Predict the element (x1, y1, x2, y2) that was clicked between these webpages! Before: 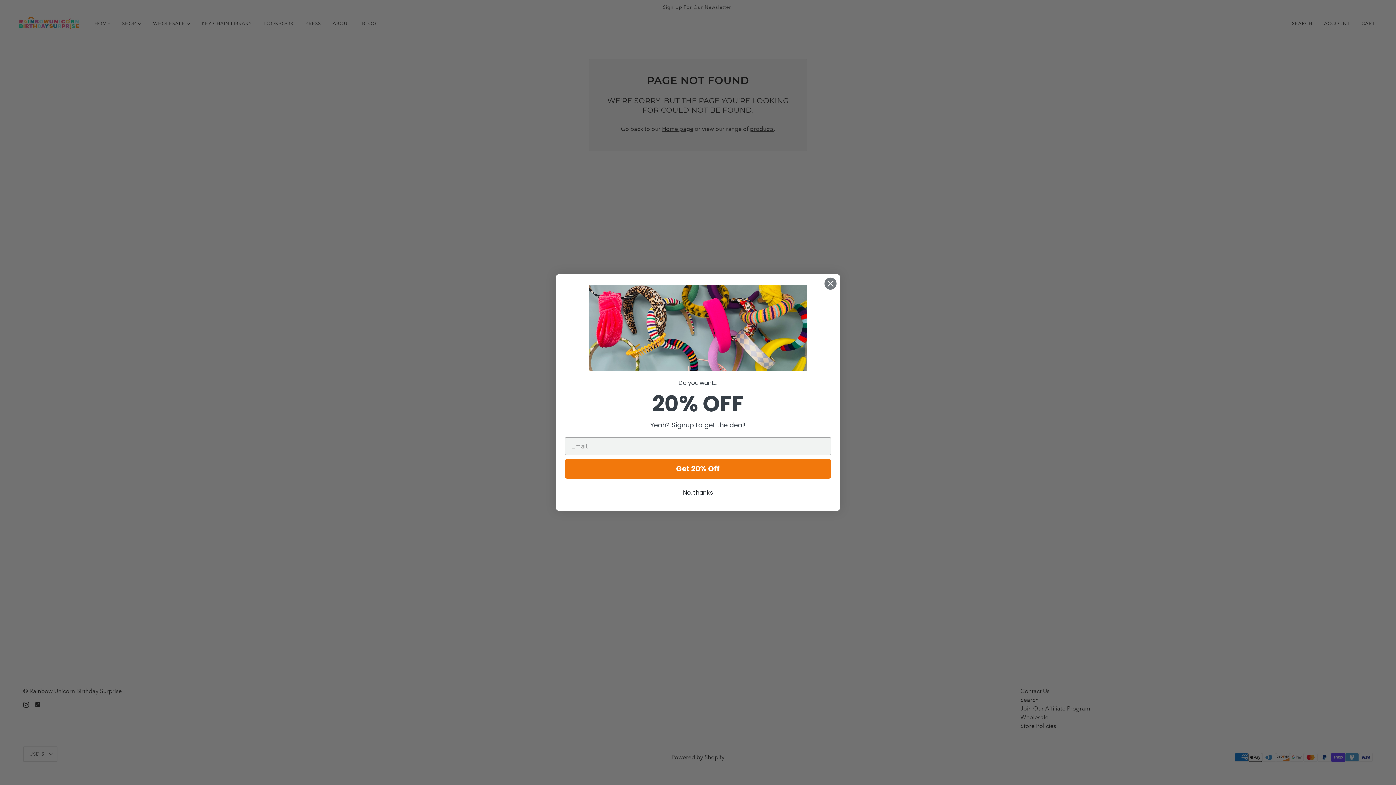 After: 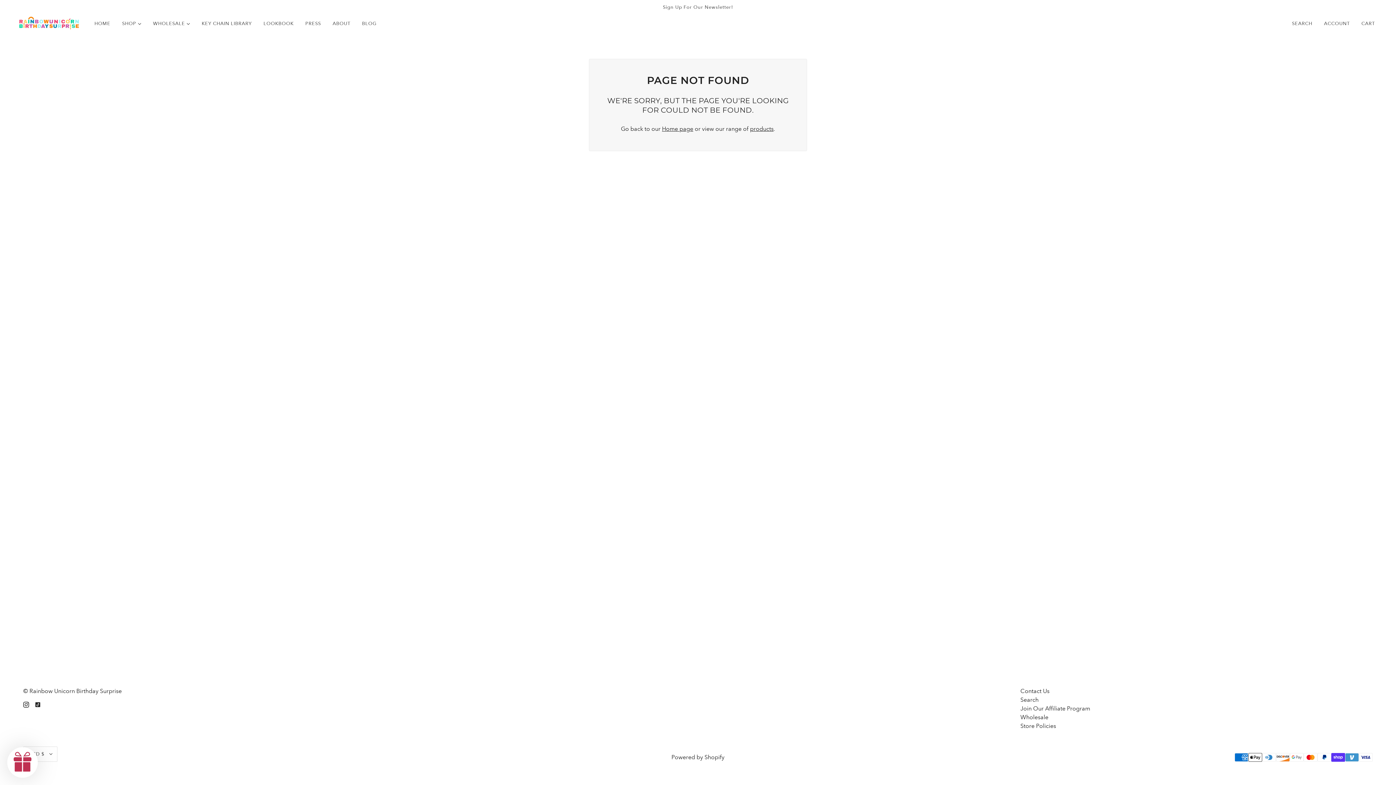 Action: label: No, thanks bbox: (565, 486, 831, 499)